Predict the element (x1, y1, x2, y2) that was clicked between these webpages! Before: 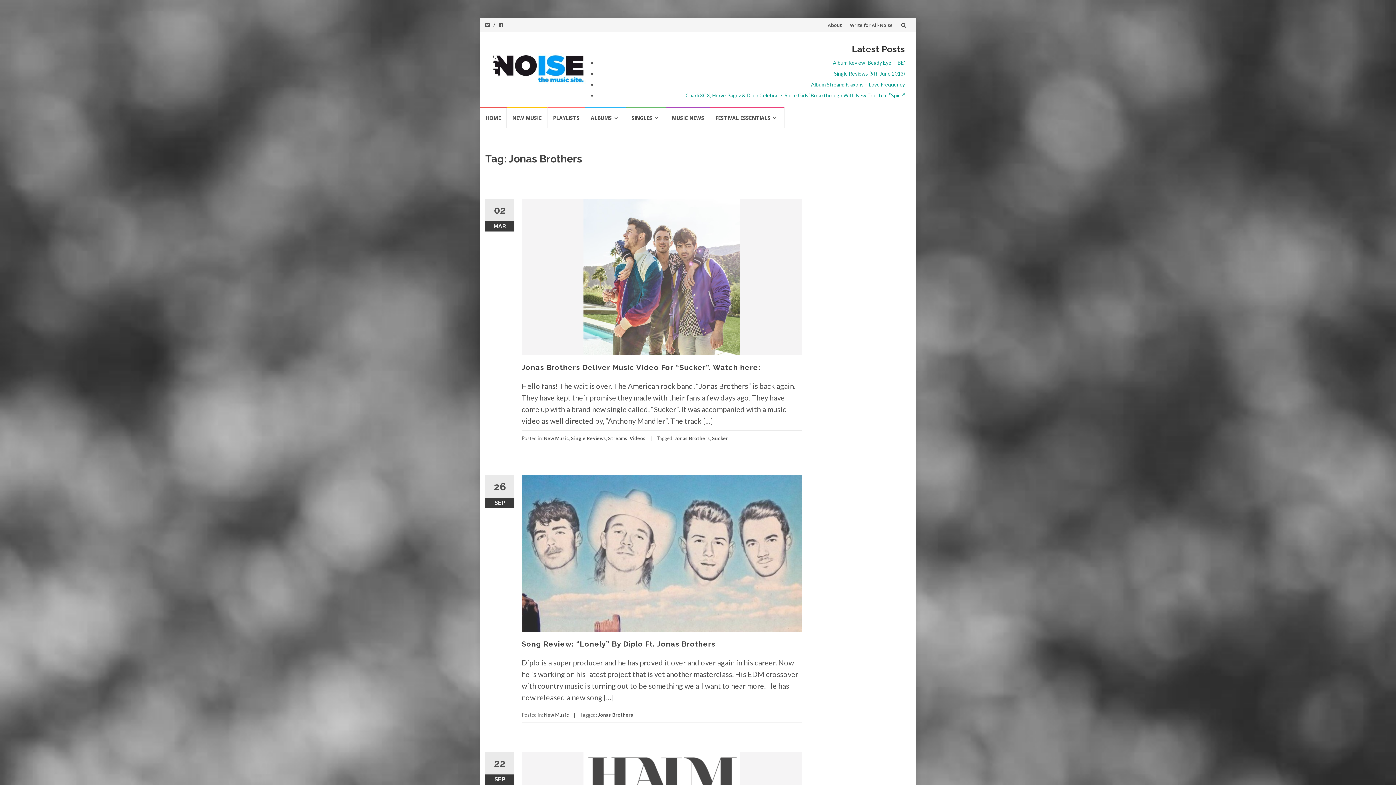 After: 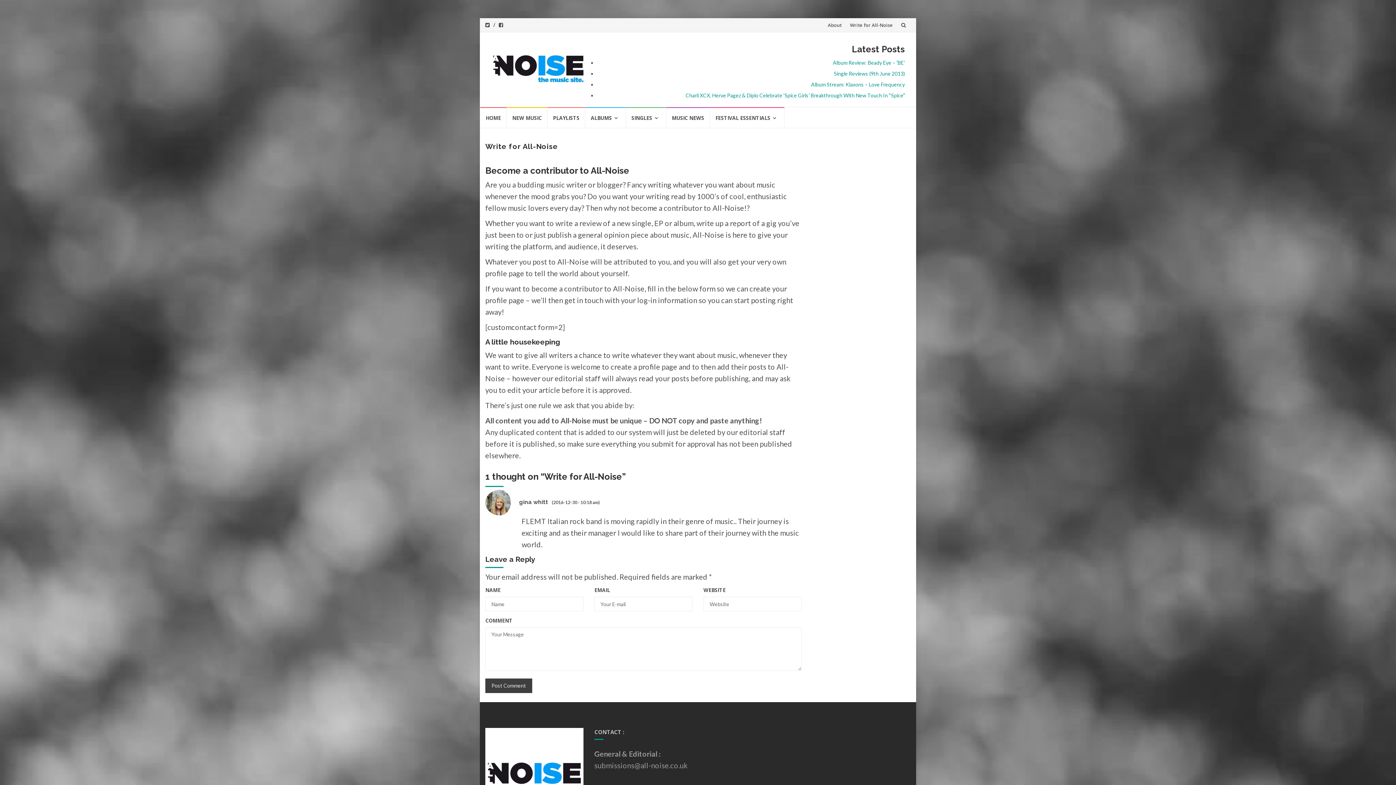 Action: bbox: (850, 21, 893, 28) label: Write for All-Noise